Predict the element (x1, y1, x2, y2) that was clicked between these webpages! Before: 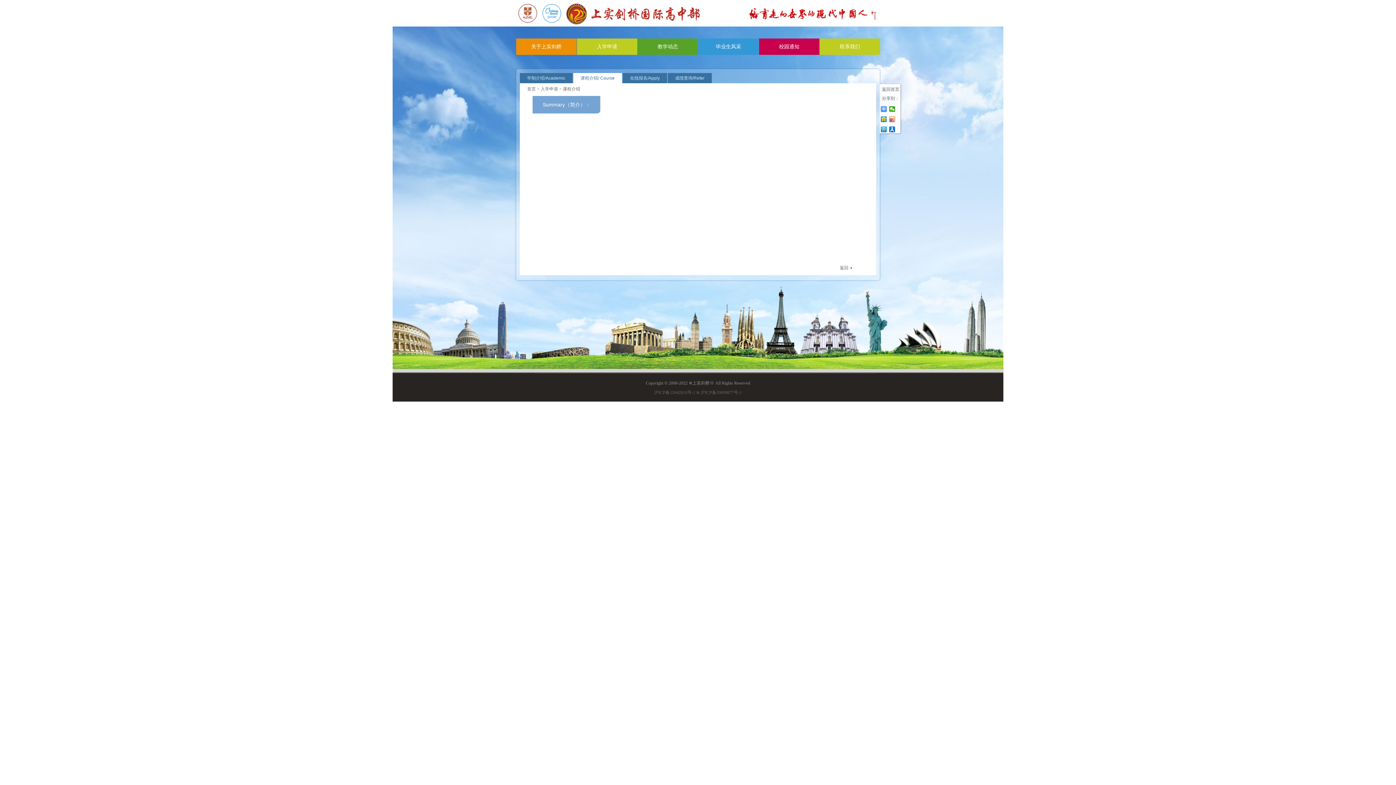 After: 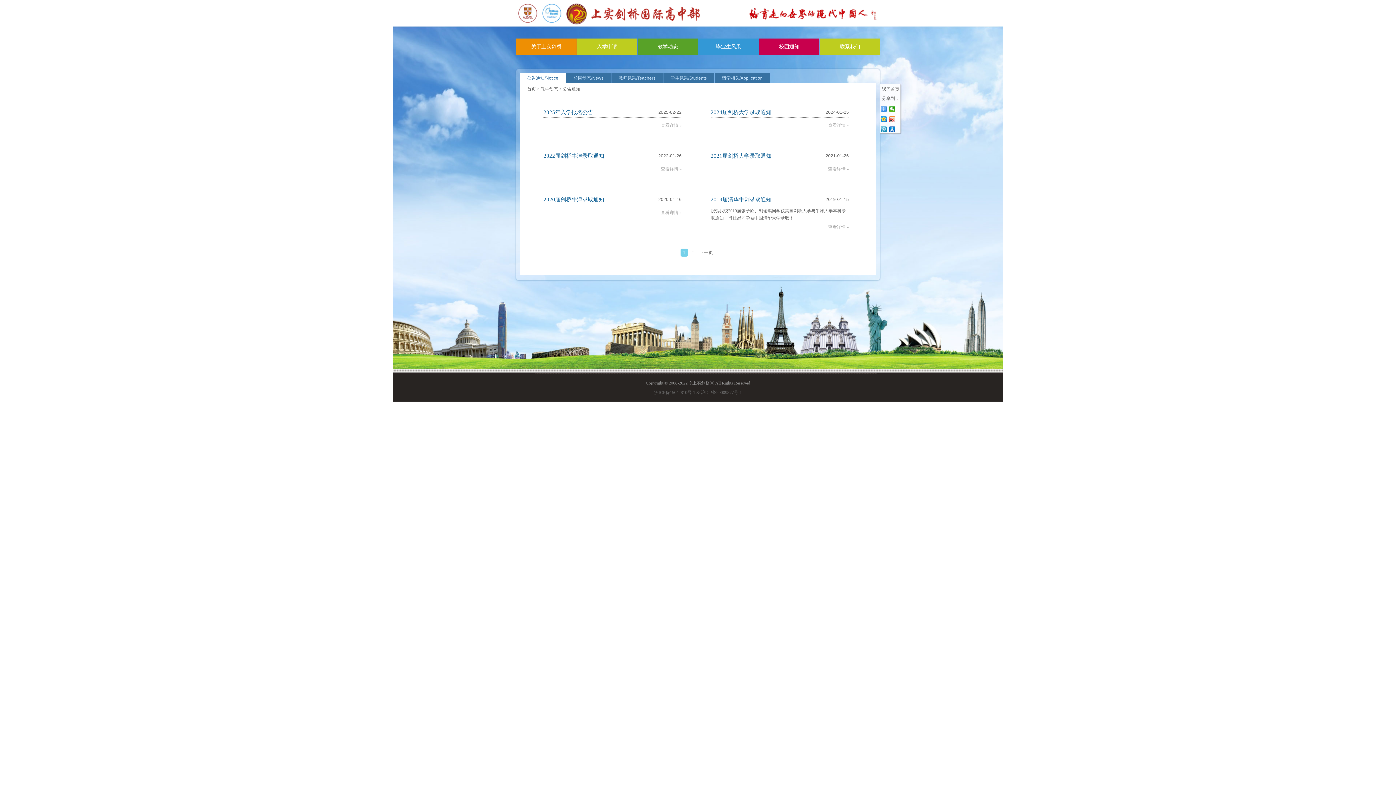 Action: bbox: (637, 38, 698, 54) label: 教学动态